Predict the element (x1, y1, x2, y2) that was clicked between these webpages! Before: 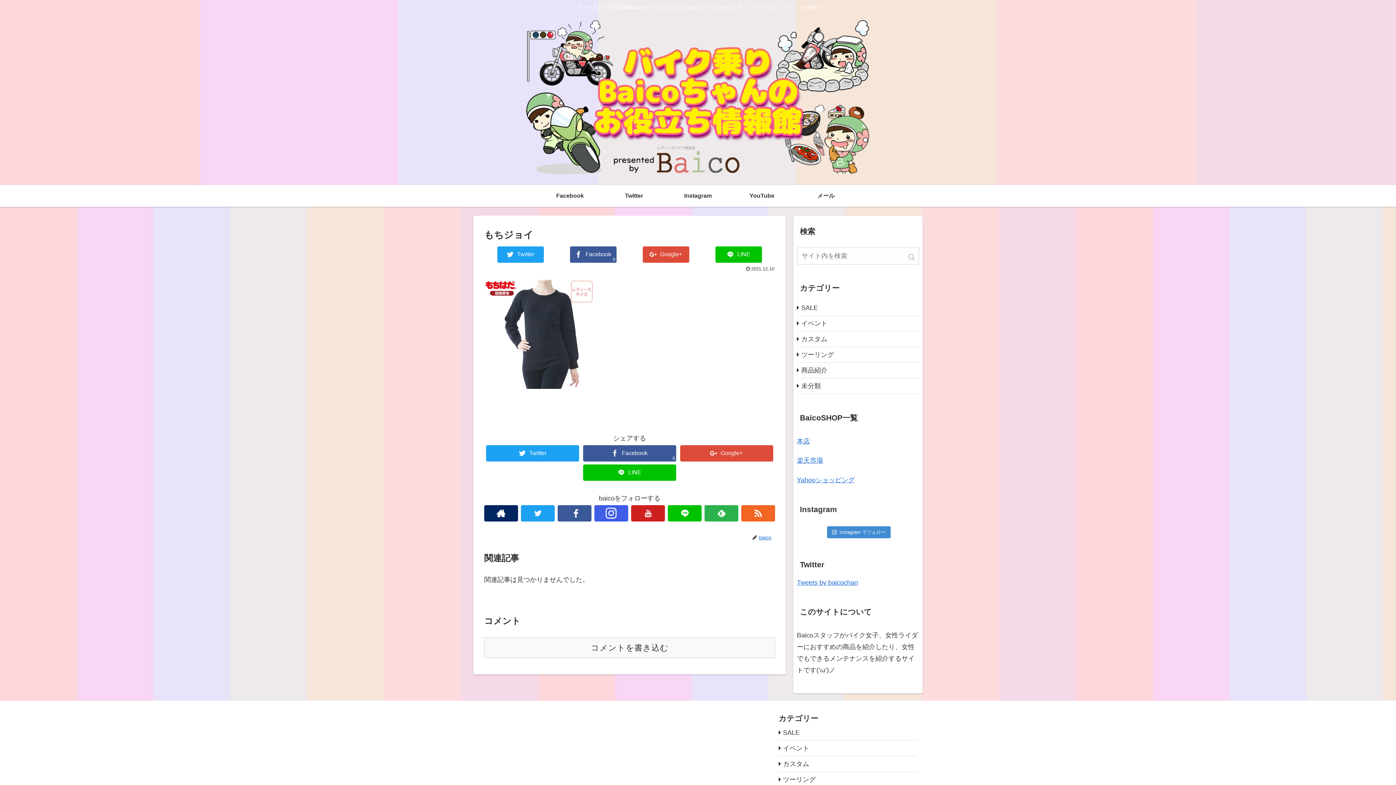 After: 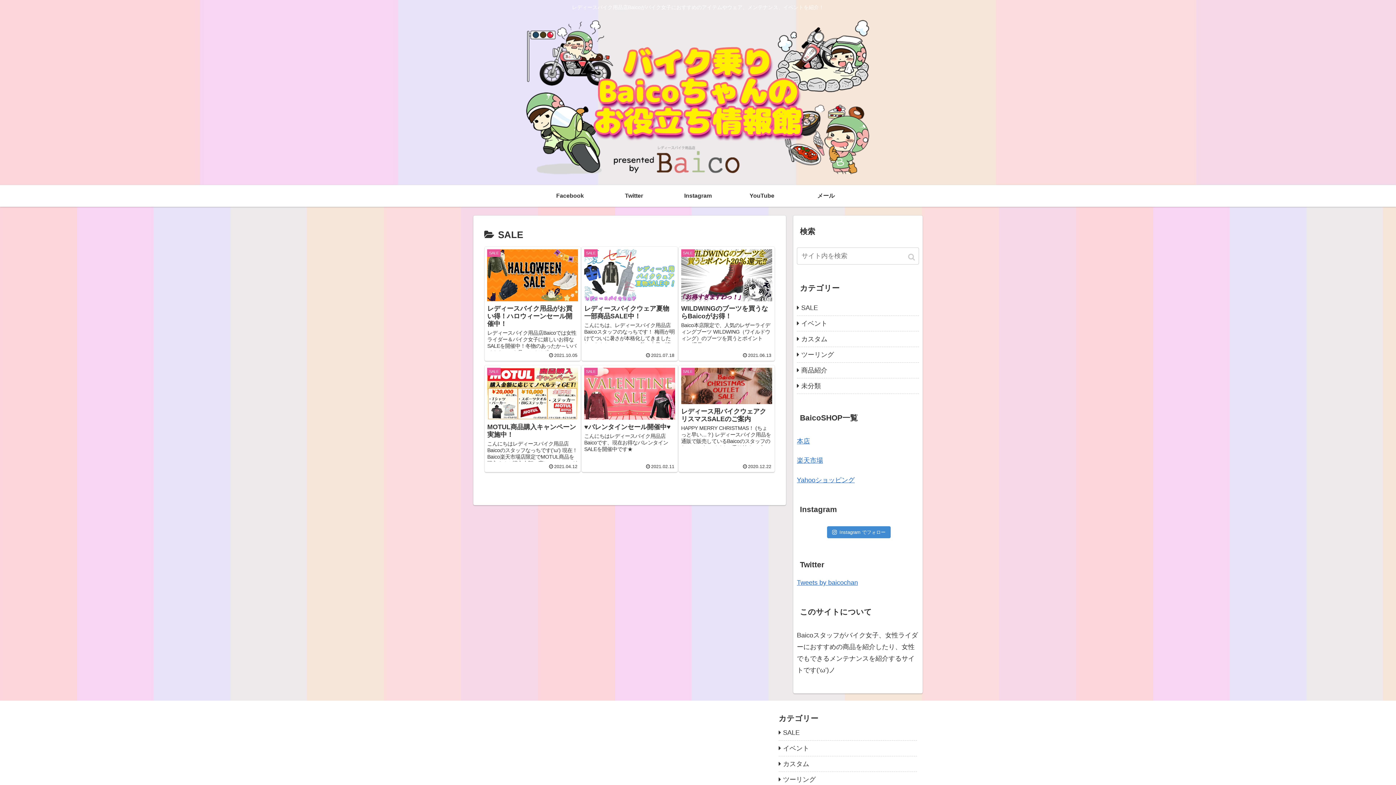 Action: label: SALE bbox: (797, 300, 919, 316)